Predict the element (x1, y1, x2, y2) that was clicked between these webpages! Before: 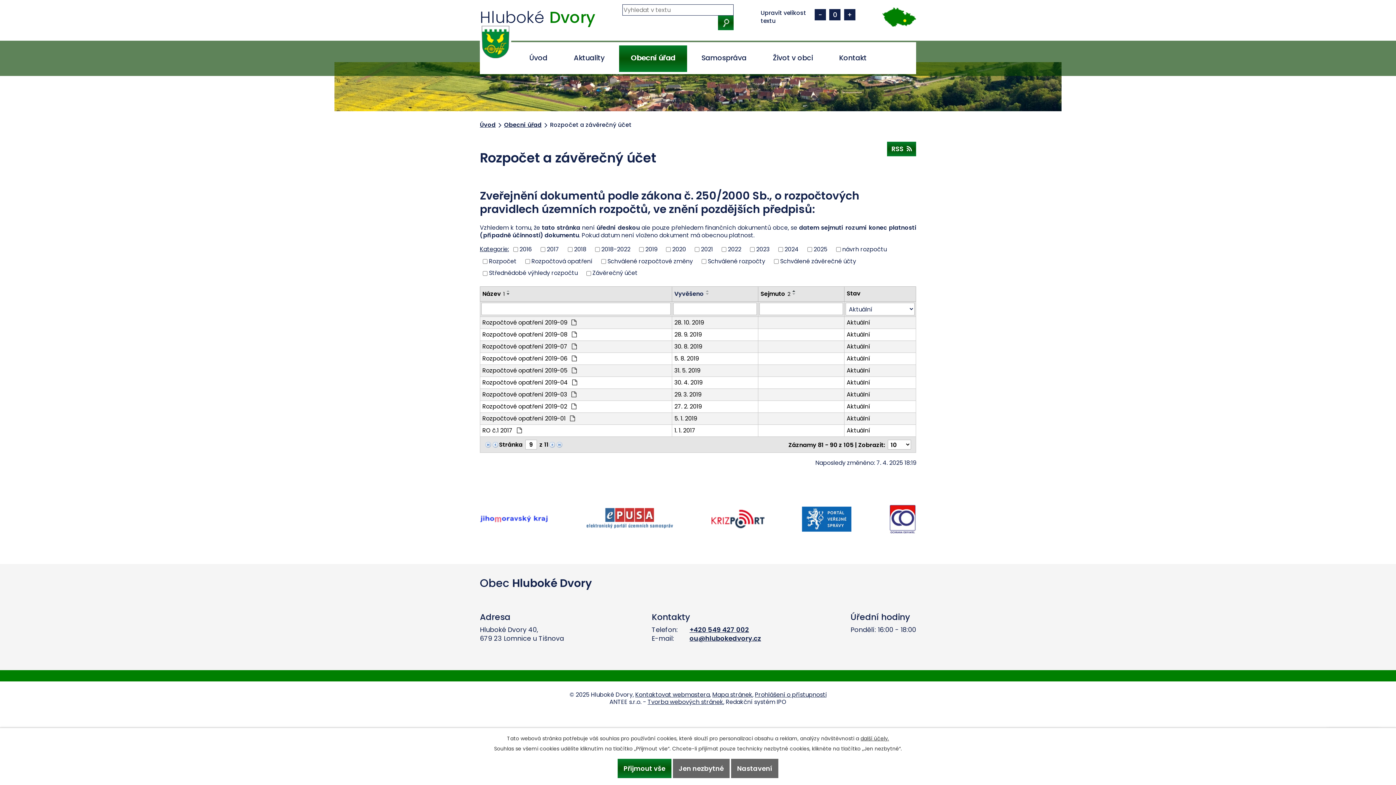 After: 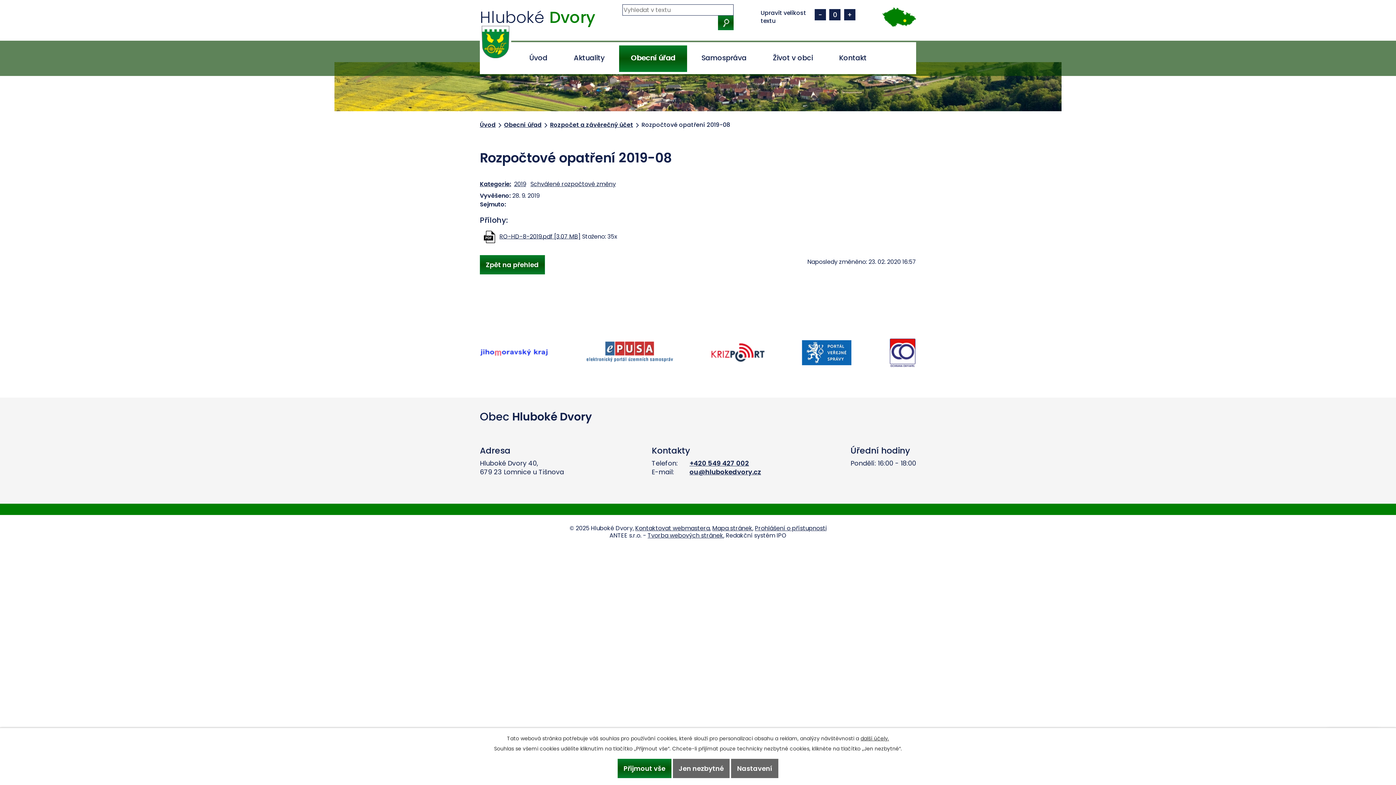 Action: label: Rozpočtové opatření 2019-08  bbox: (482, 330, 669, 339)